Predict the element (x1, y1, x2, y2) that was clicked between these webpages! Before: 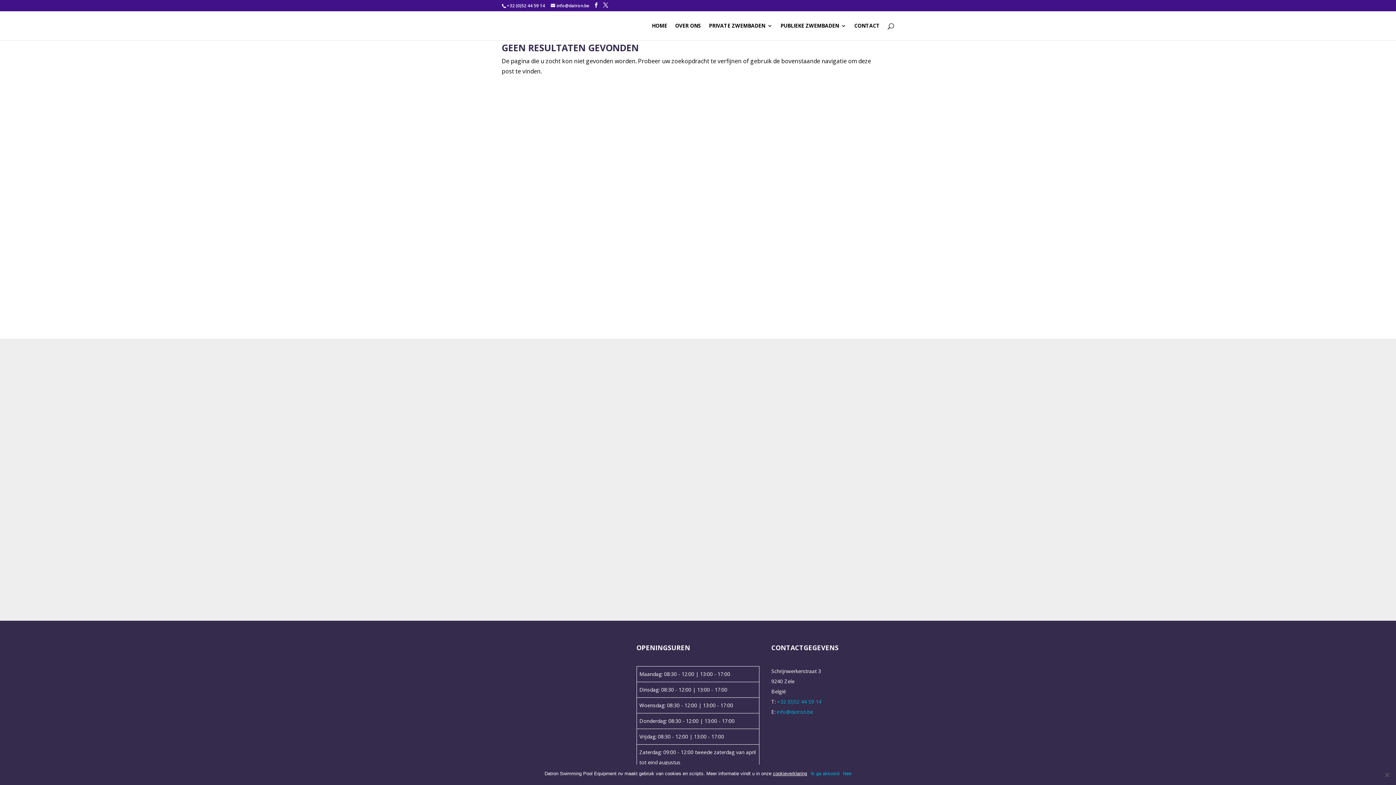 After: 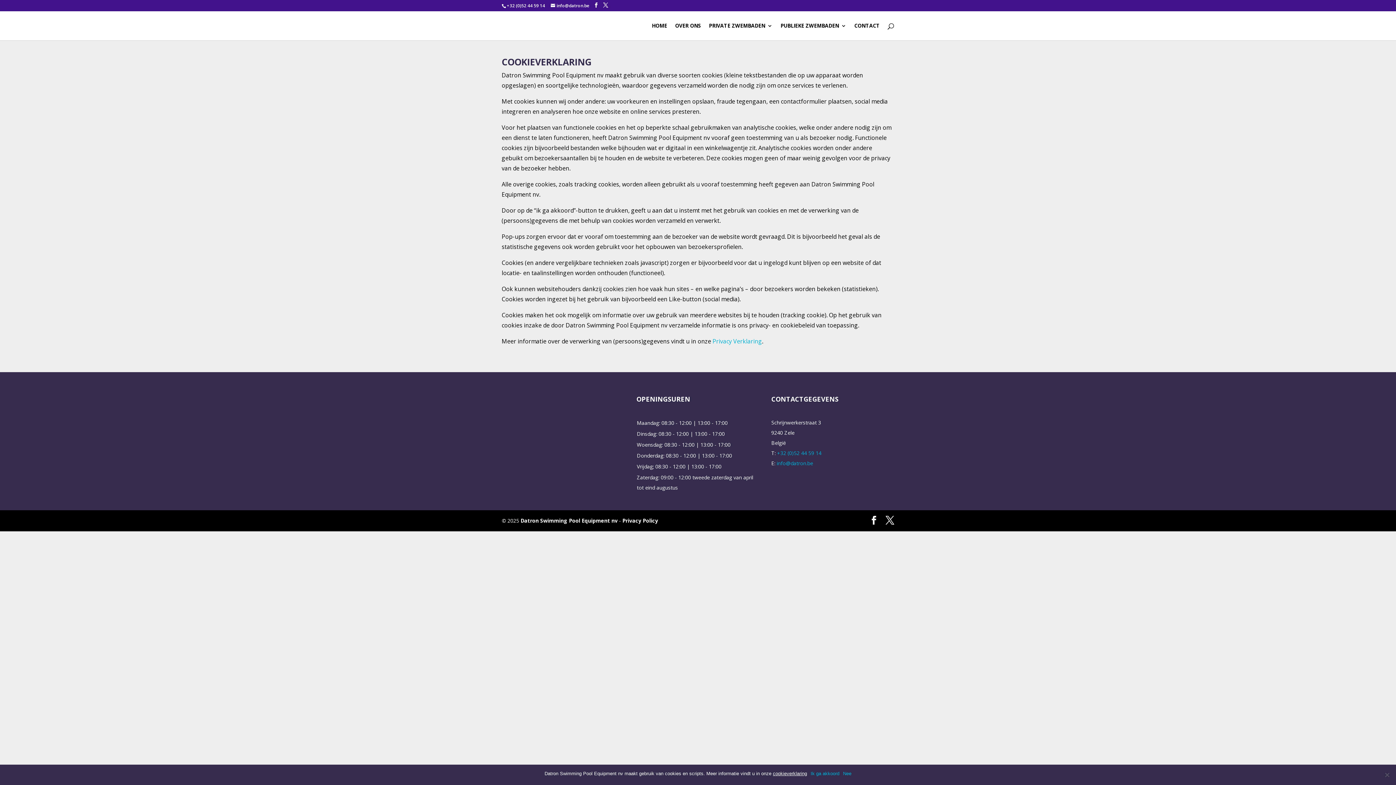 Action: label: cookieverklaring bbox: (773, 771, 807, 776)